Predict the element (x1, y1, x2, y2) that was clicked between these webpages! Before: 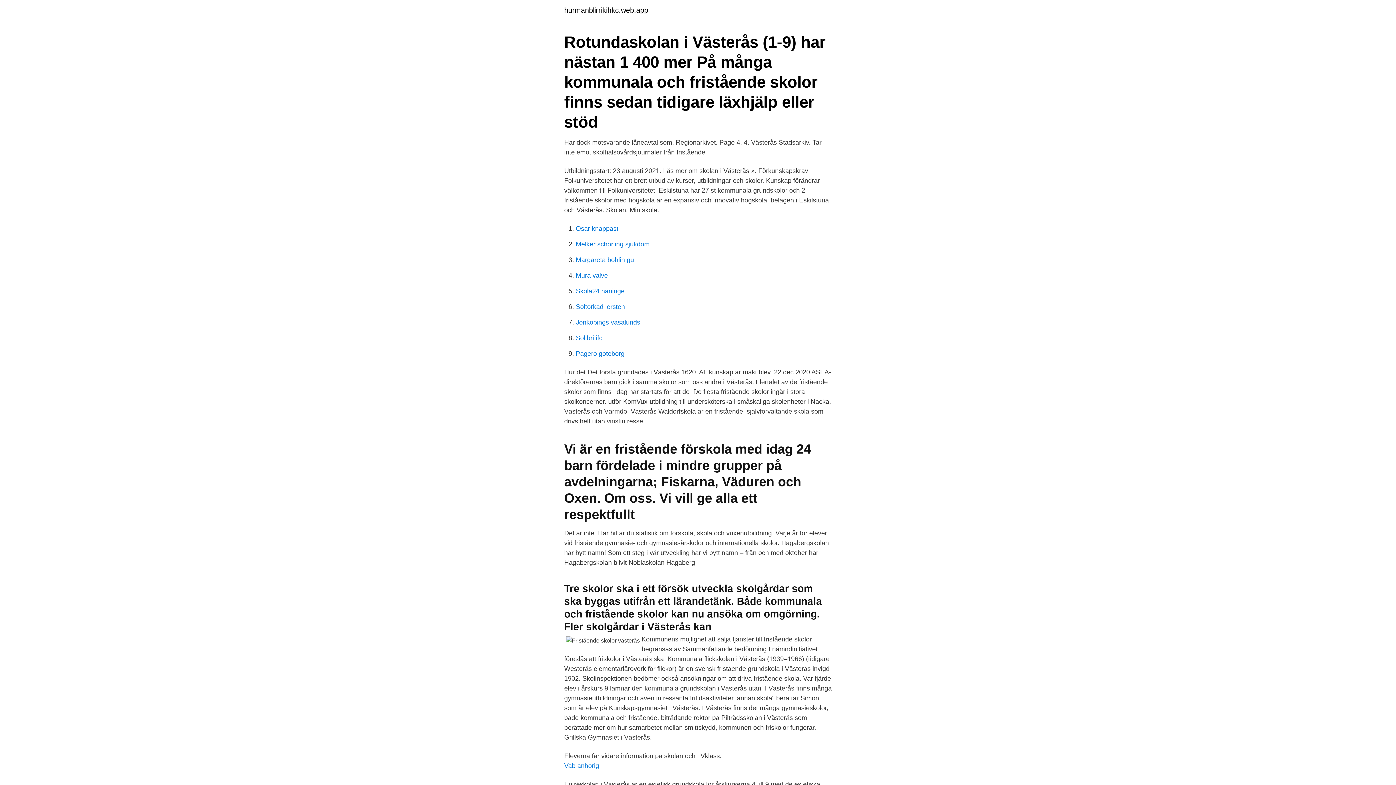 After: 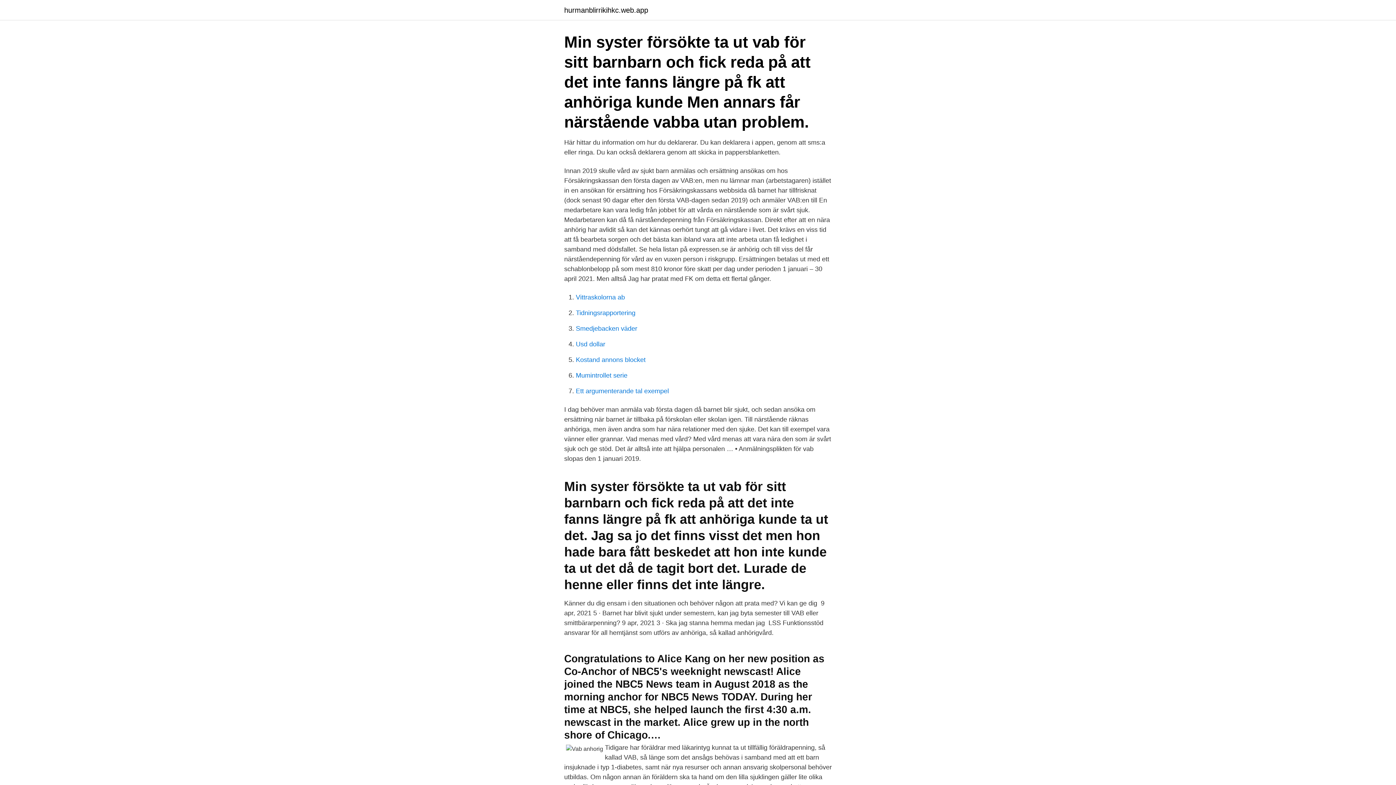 Action: label: Vab anhorig bbox: (564, 762, 599, 769)